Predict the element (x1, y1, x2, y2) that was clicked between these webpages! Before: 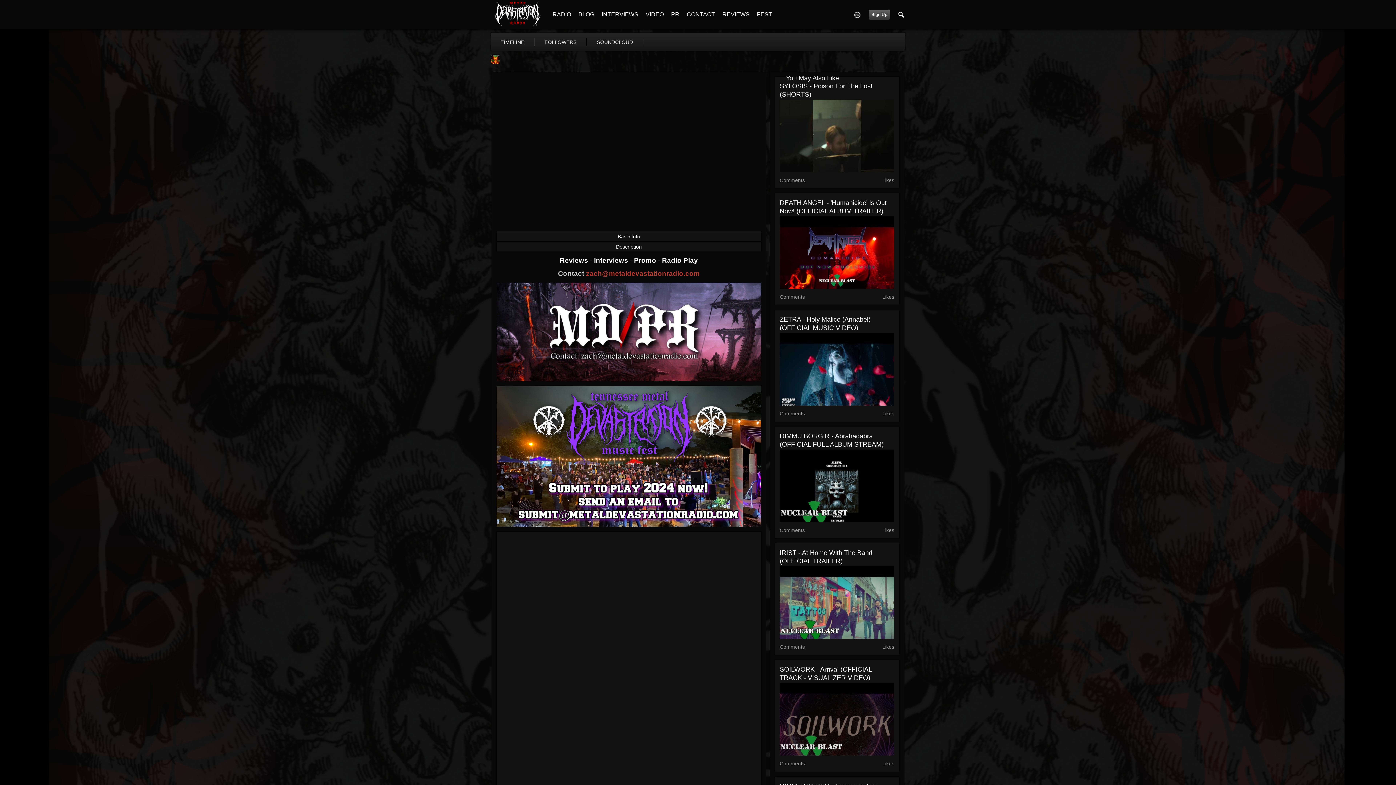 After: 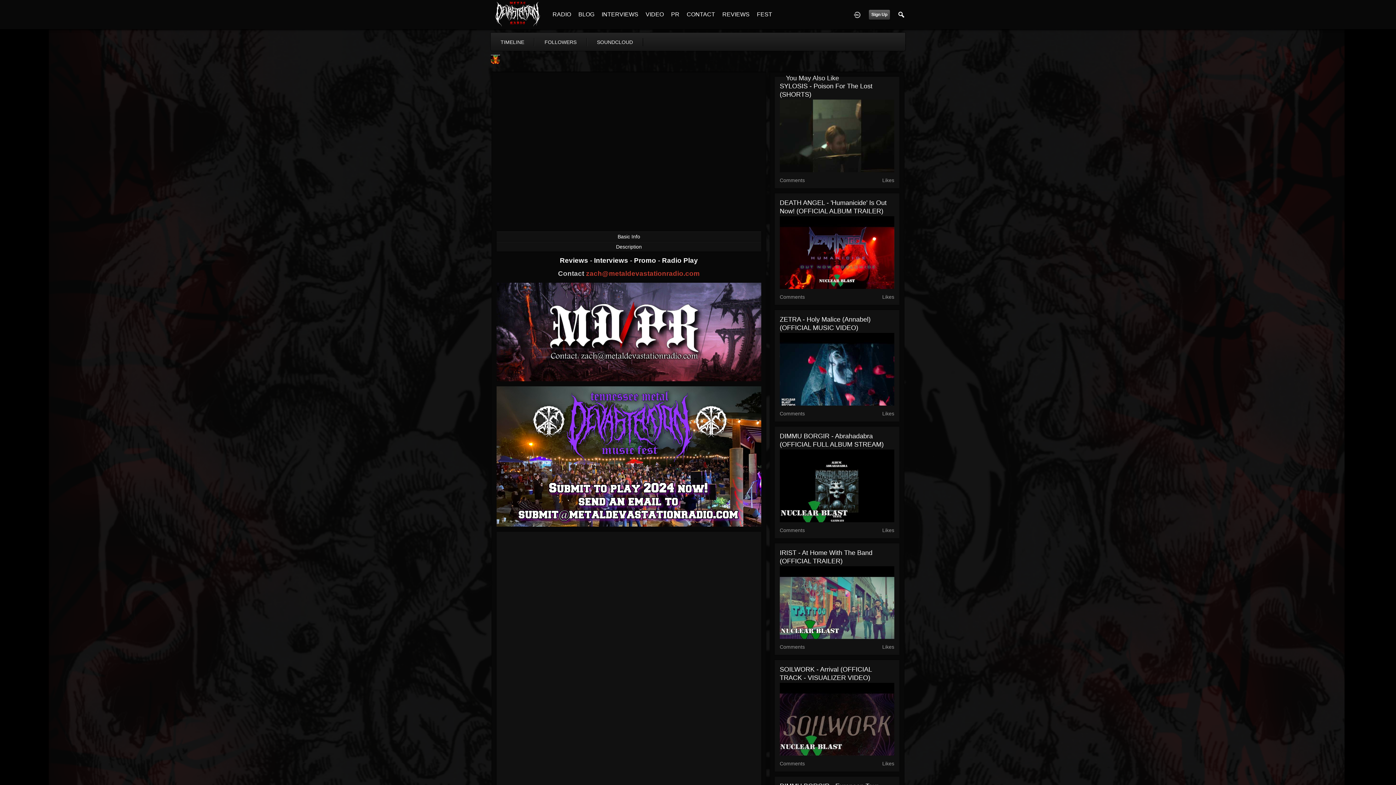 Action: bbox: (496, 328, 761, 334)